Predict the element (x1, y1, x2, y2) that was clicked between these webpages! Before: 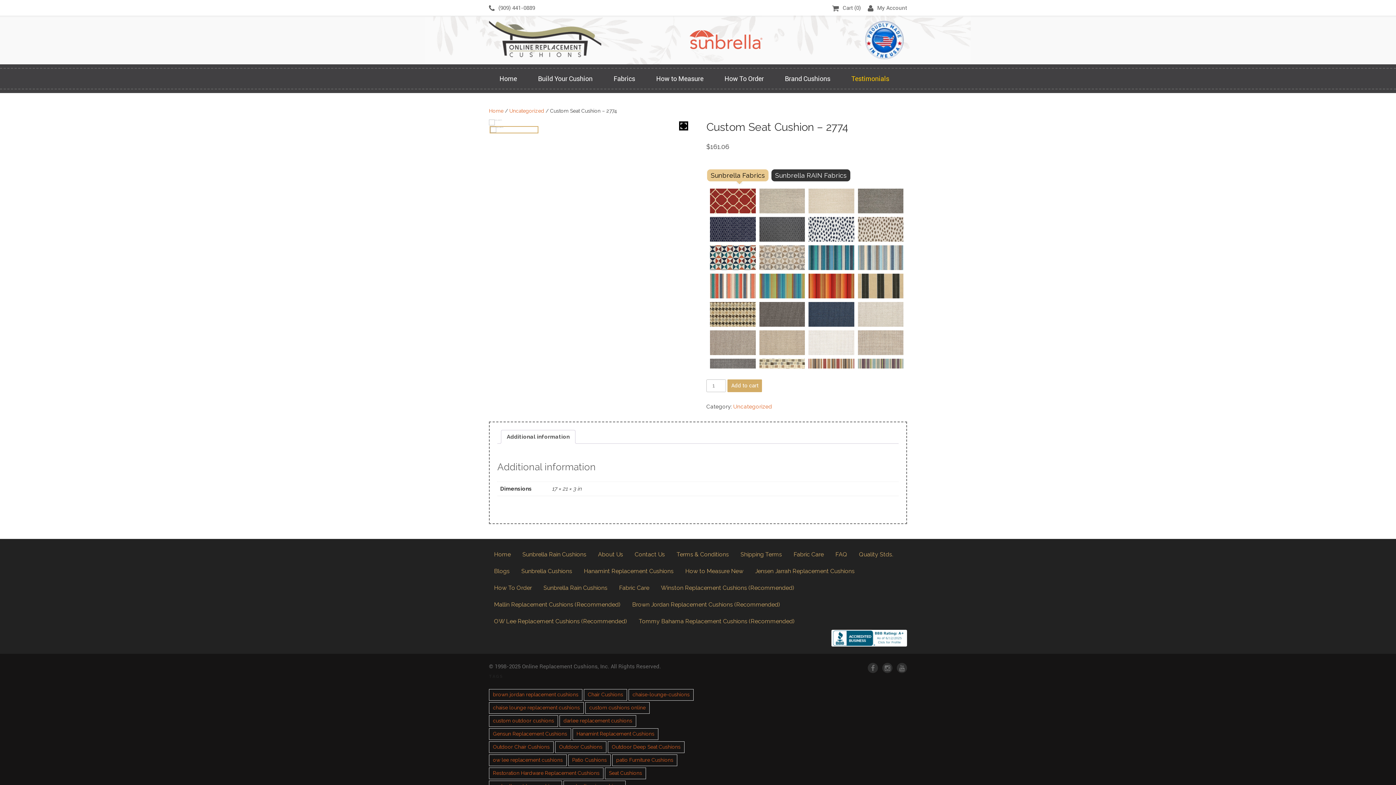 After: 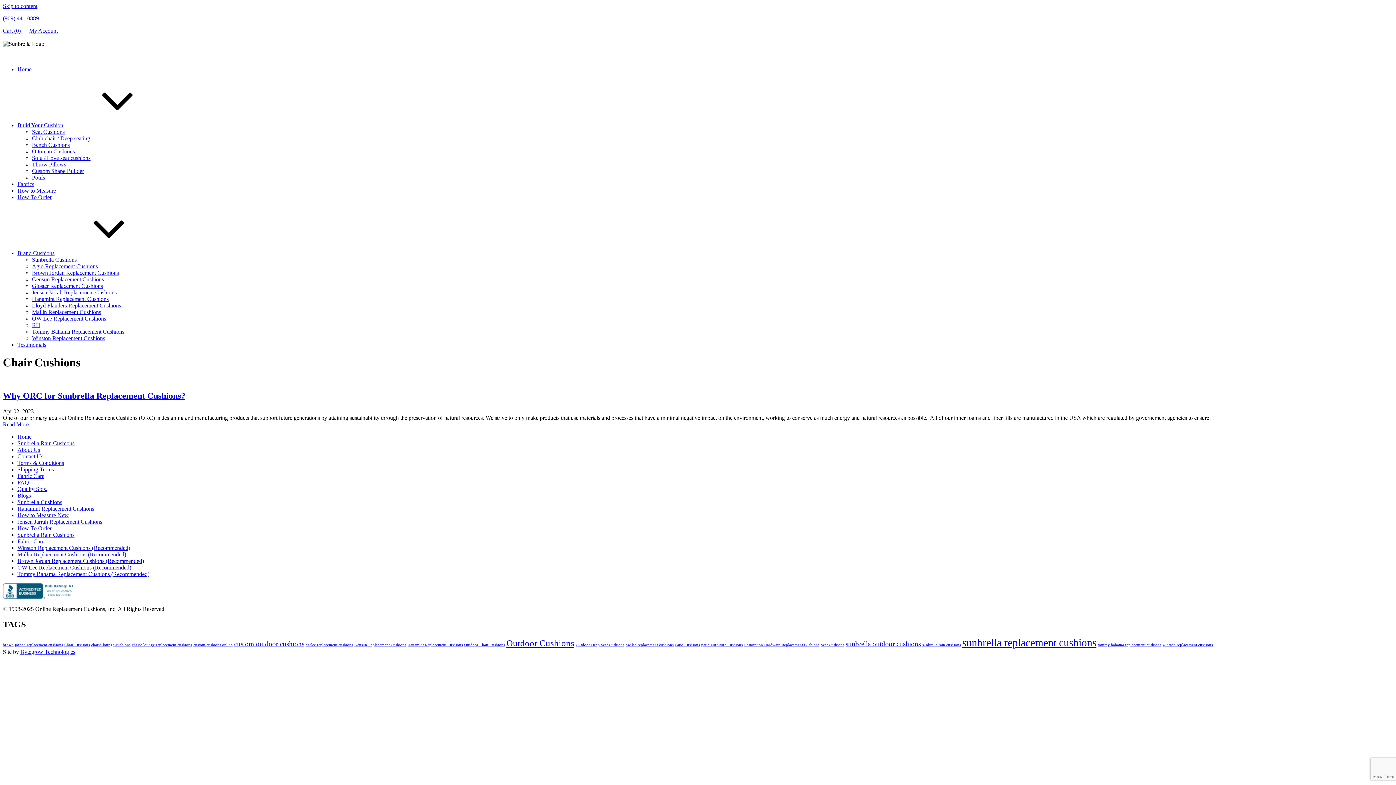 Action: bbox: (584, 689, 627, 701) label: Chair Cushions (1 item)